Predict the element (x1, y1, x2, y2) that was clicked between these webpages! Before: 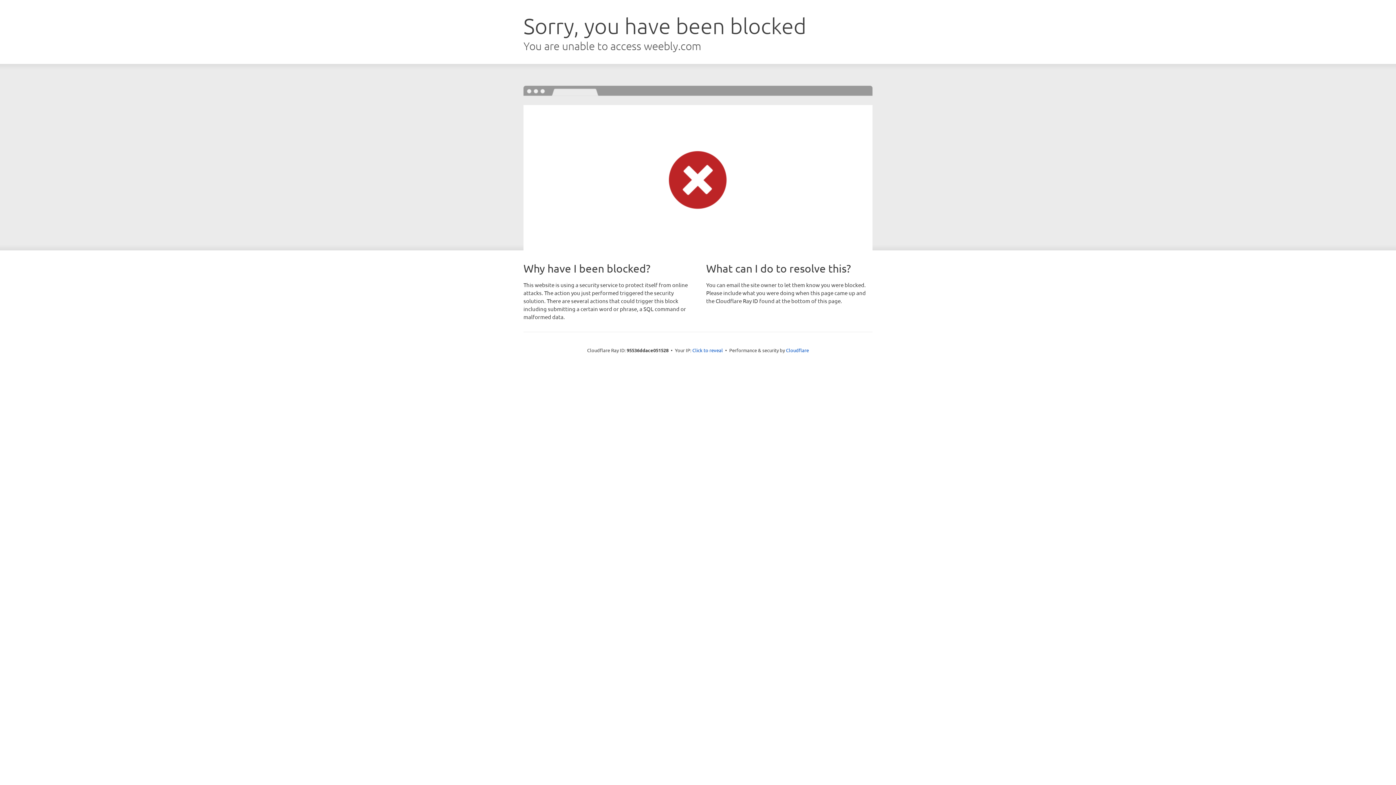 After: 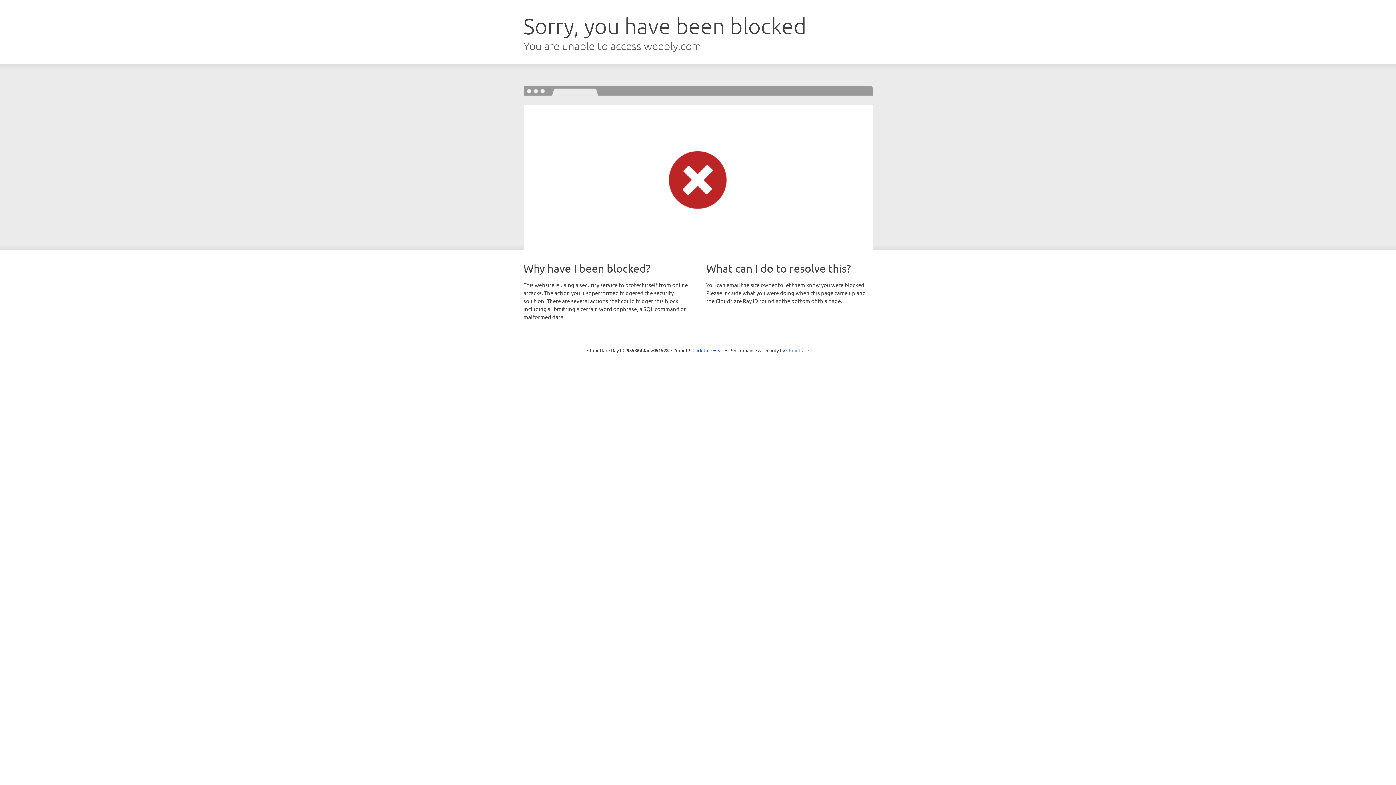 Action: label: Cloudflare bbox: (786, 347, 809, 353)